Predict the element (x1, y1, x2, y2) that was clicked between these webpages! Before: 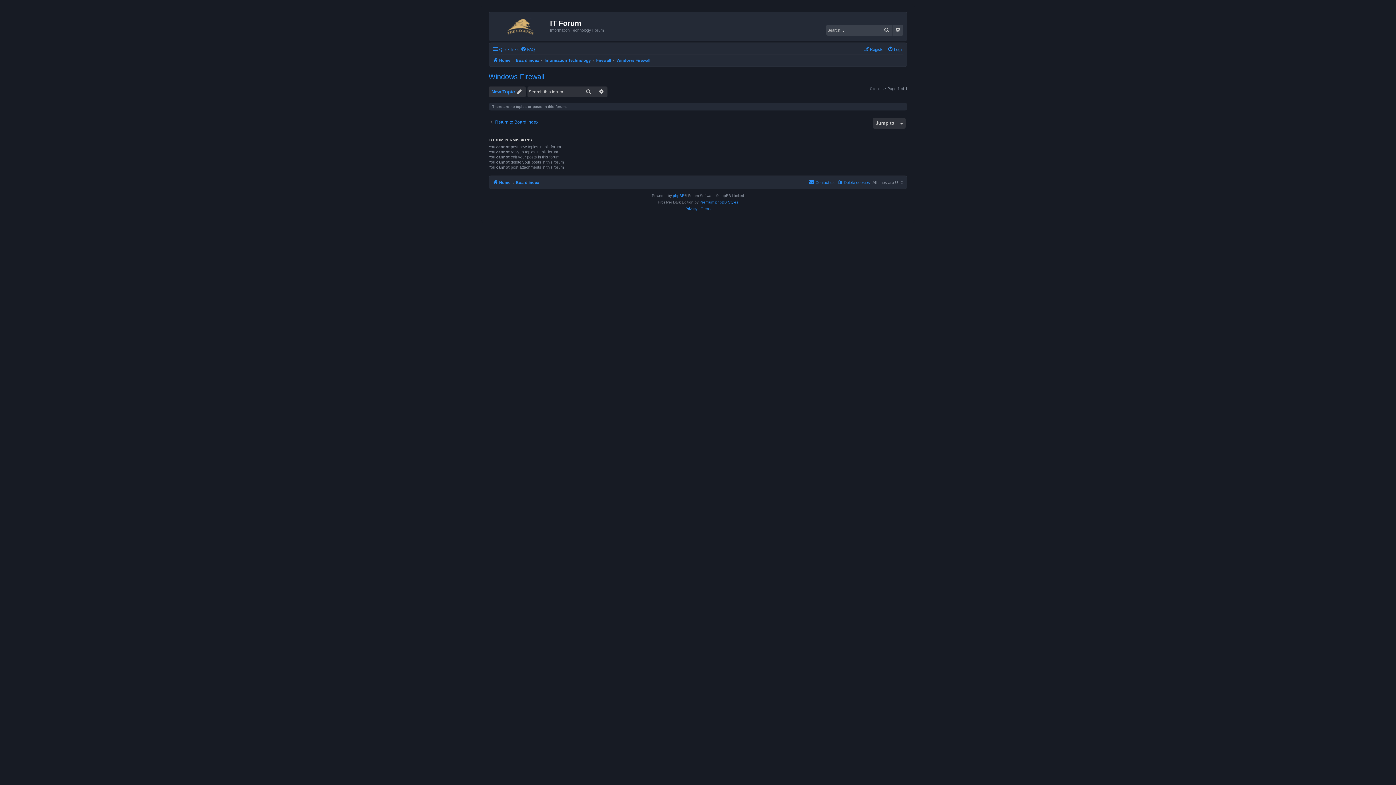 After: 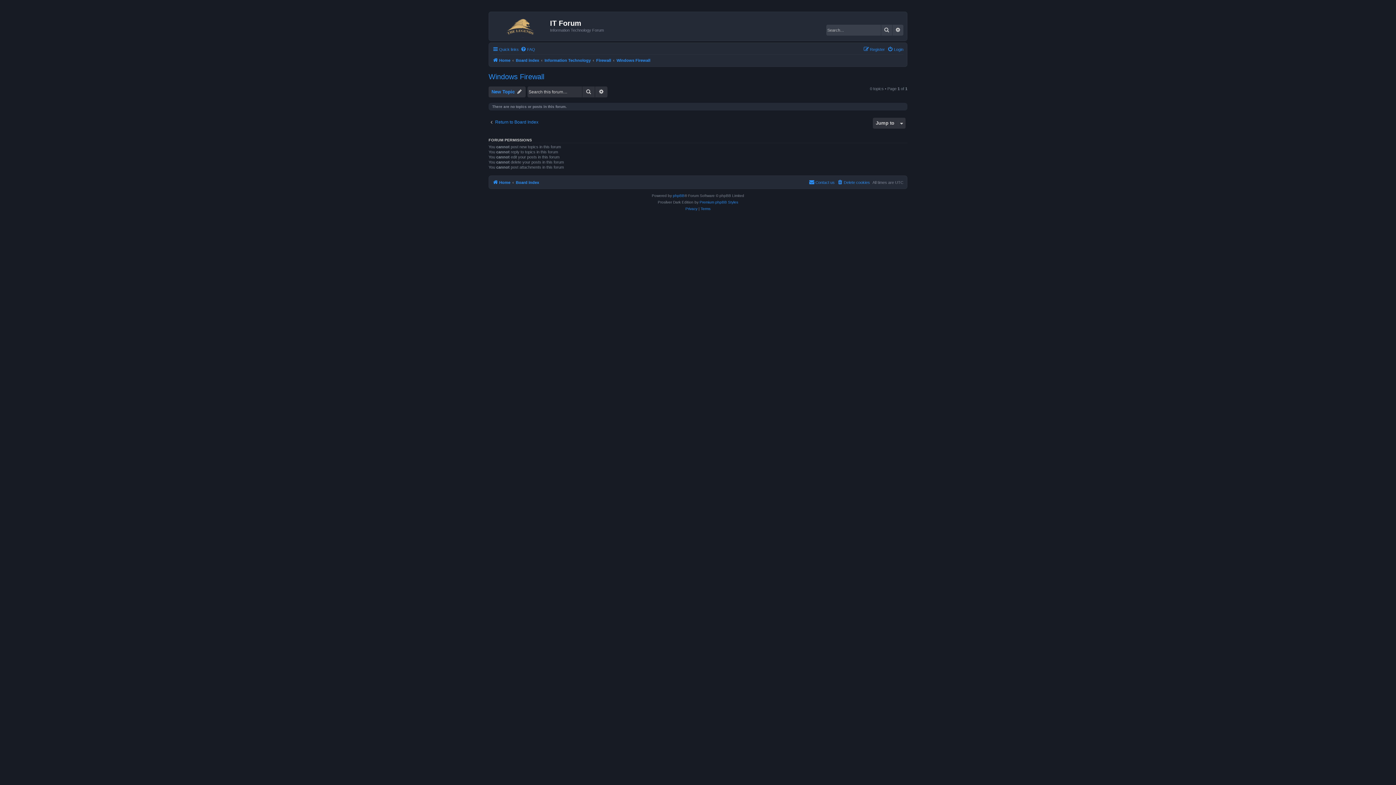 Action: label: Windows Firewall bbox: (488, 72, 544, 80)